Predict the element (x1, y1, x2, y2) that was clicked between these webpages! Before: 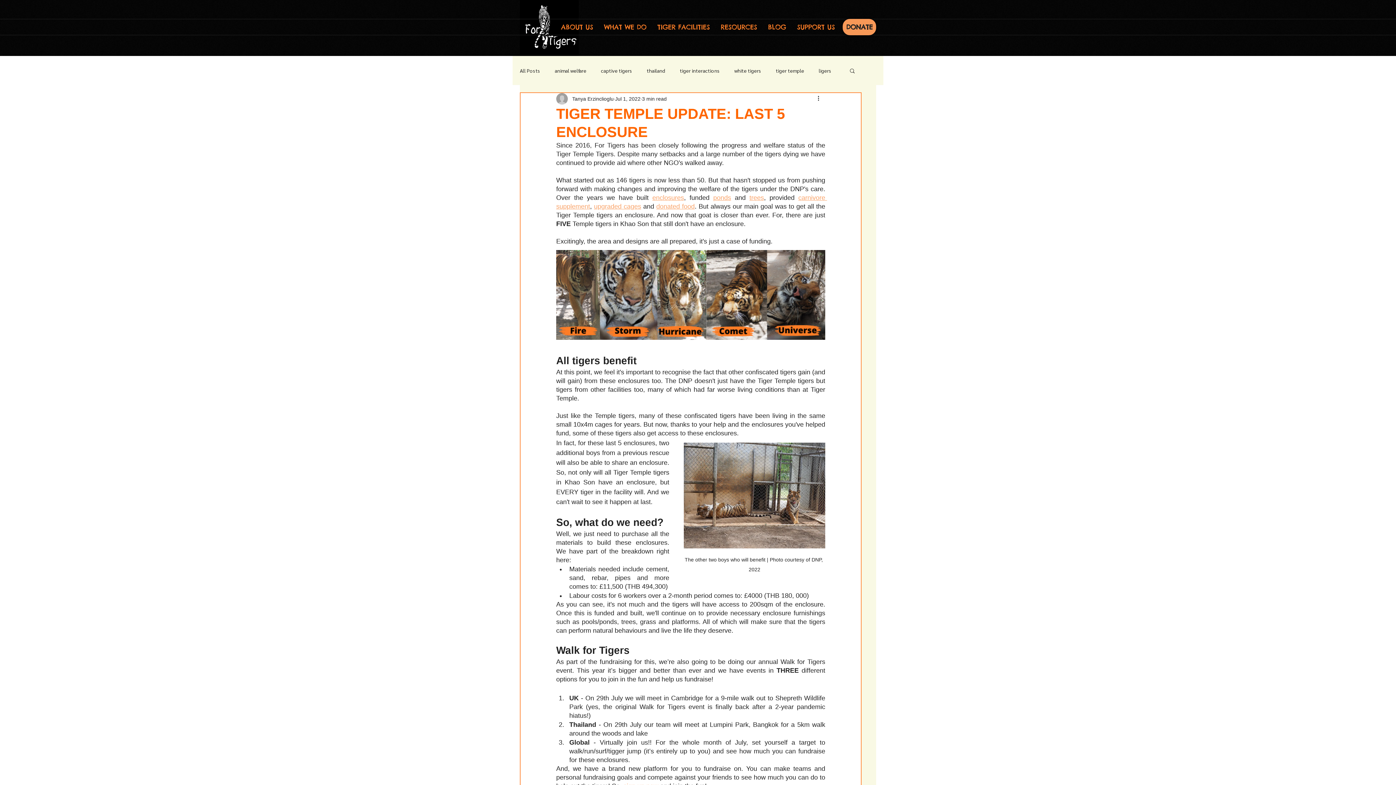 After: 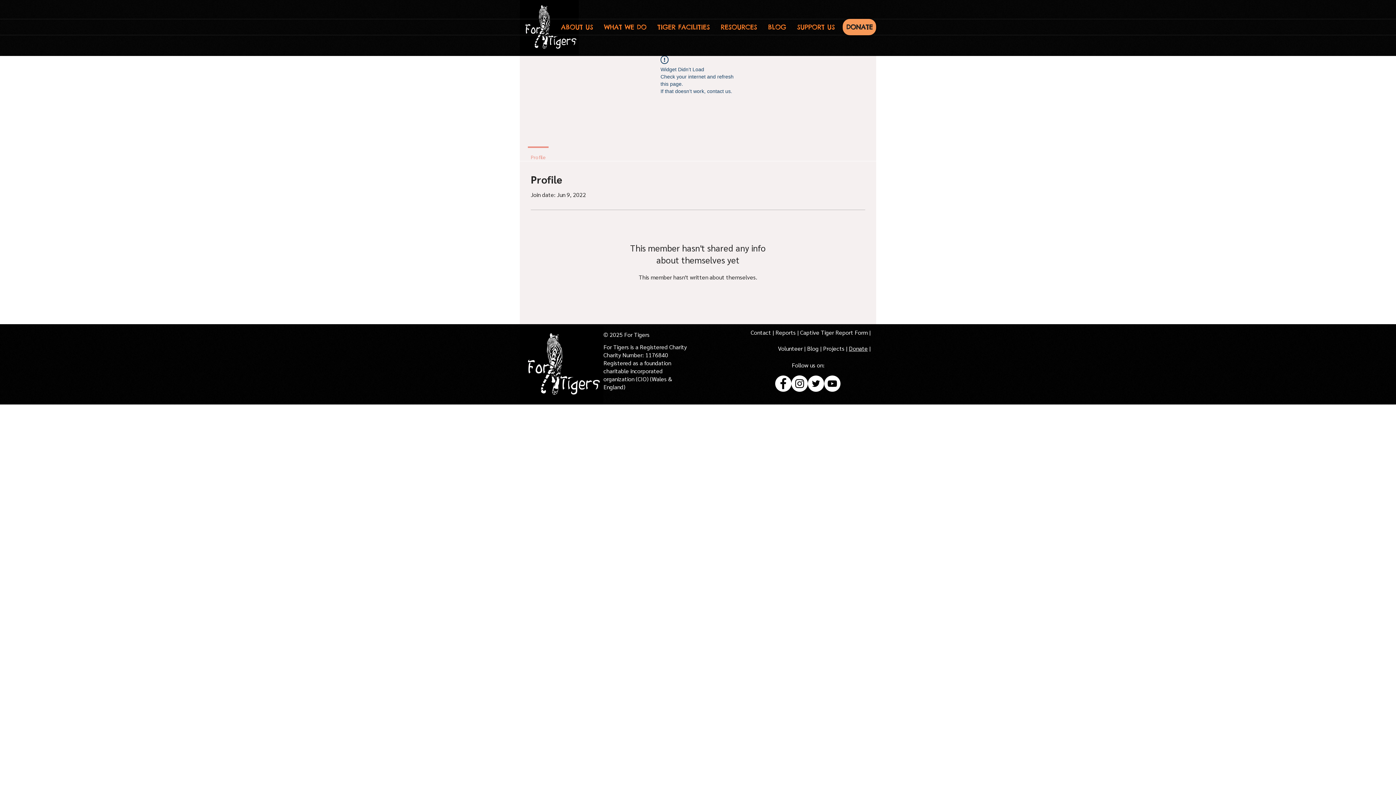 Action: bbox: (572, 95, 613, 102) label: Tanya Erzinclioglu